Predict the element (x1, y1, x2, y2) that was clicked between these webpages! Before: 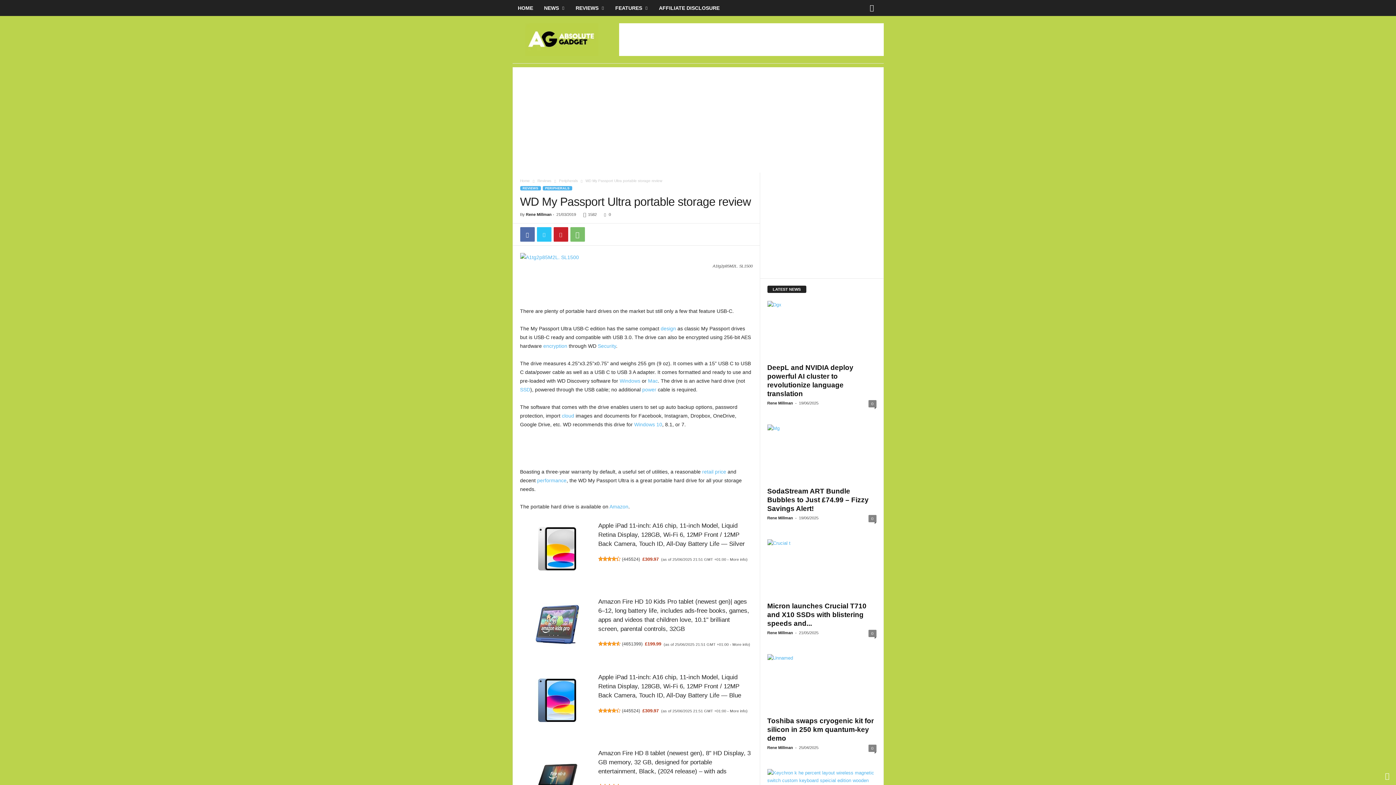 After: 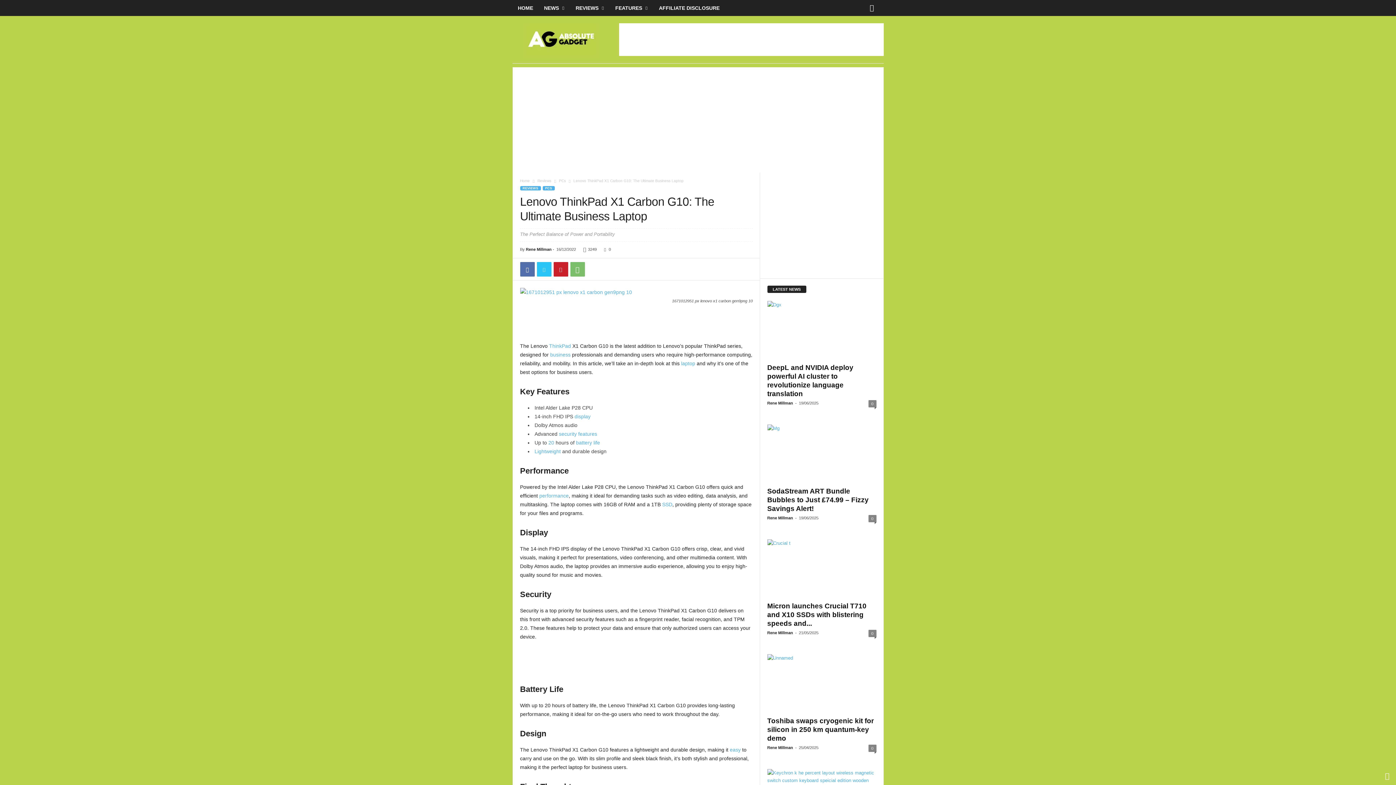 Action: label: power bbox: (642, 386, 656, 392)